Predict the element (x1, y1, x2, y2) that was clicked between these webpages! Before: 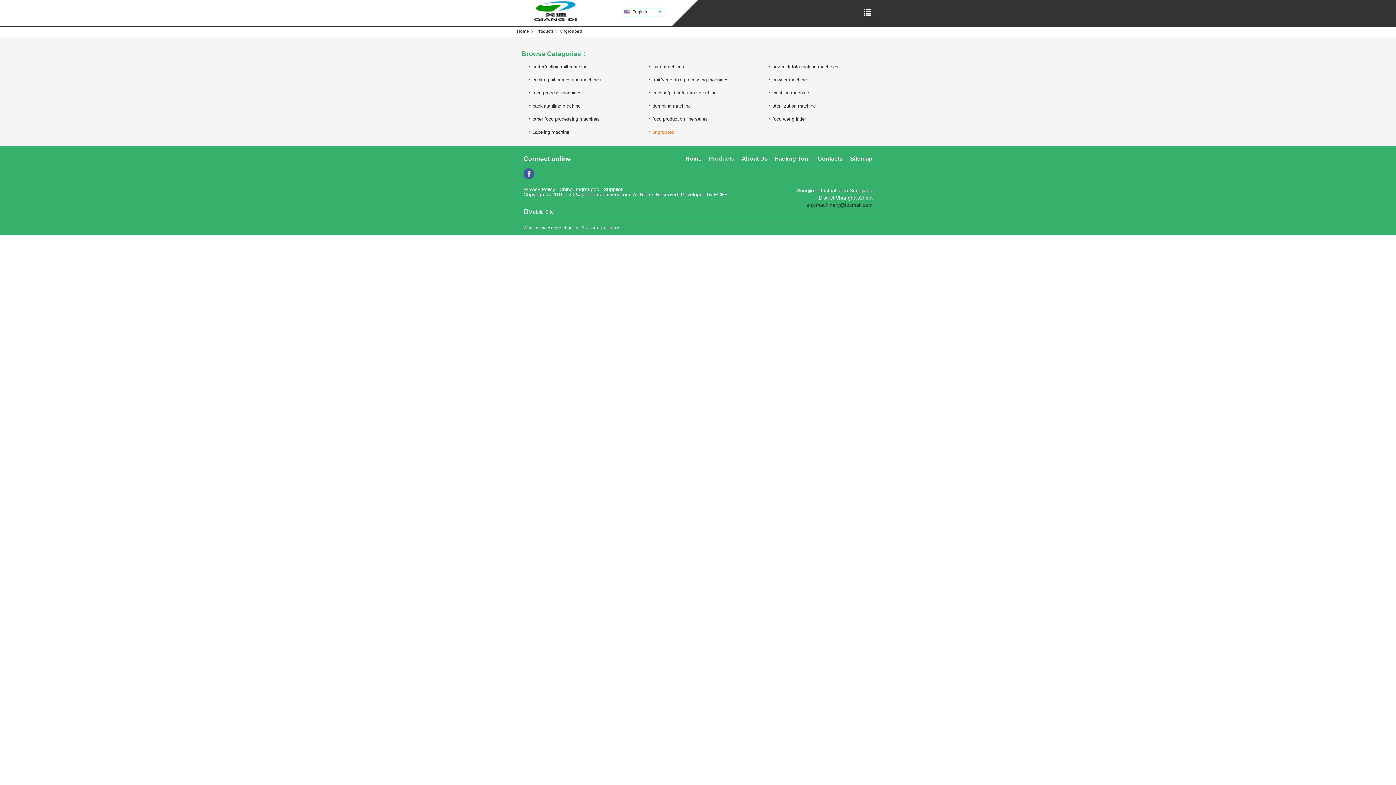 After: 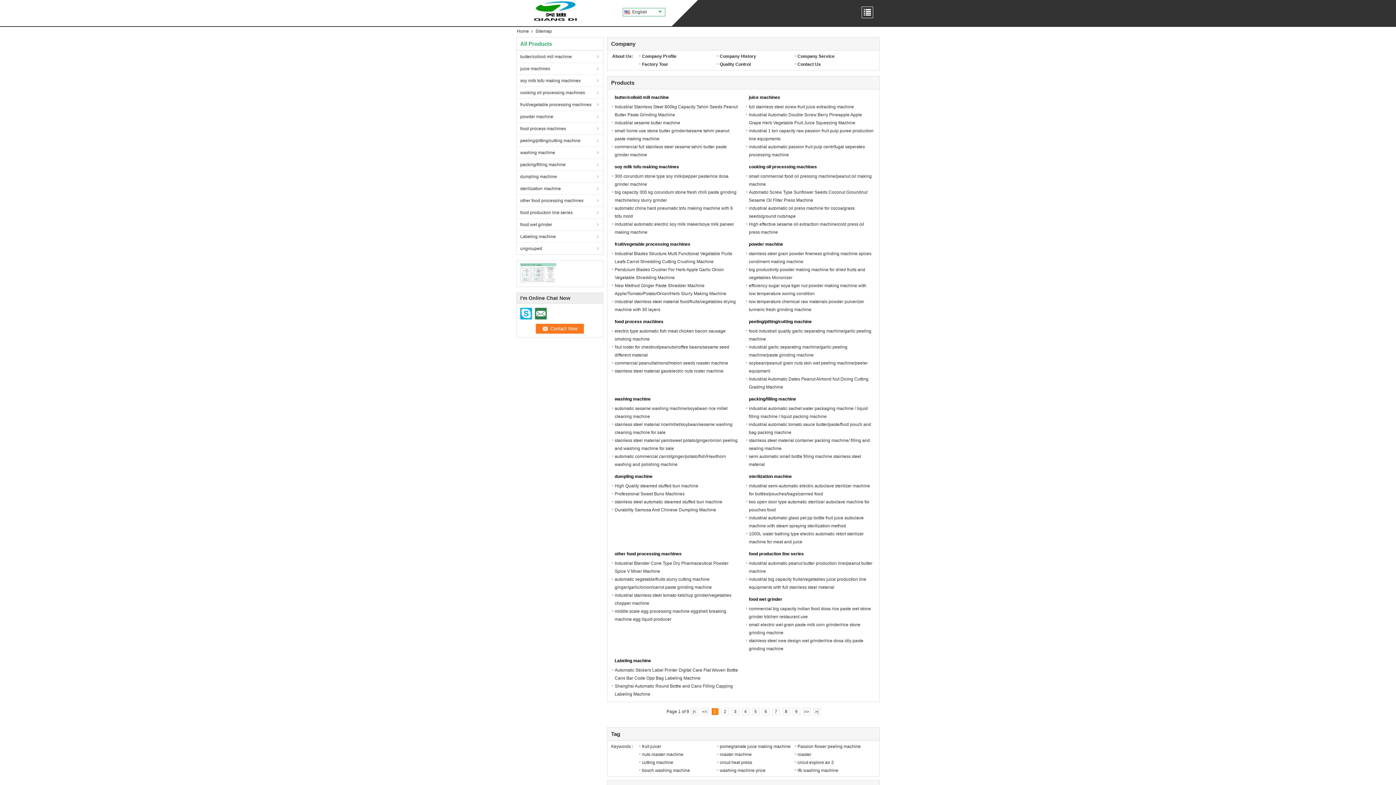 Action: label: Sitemap bbox: (850, 155, 872, 163)